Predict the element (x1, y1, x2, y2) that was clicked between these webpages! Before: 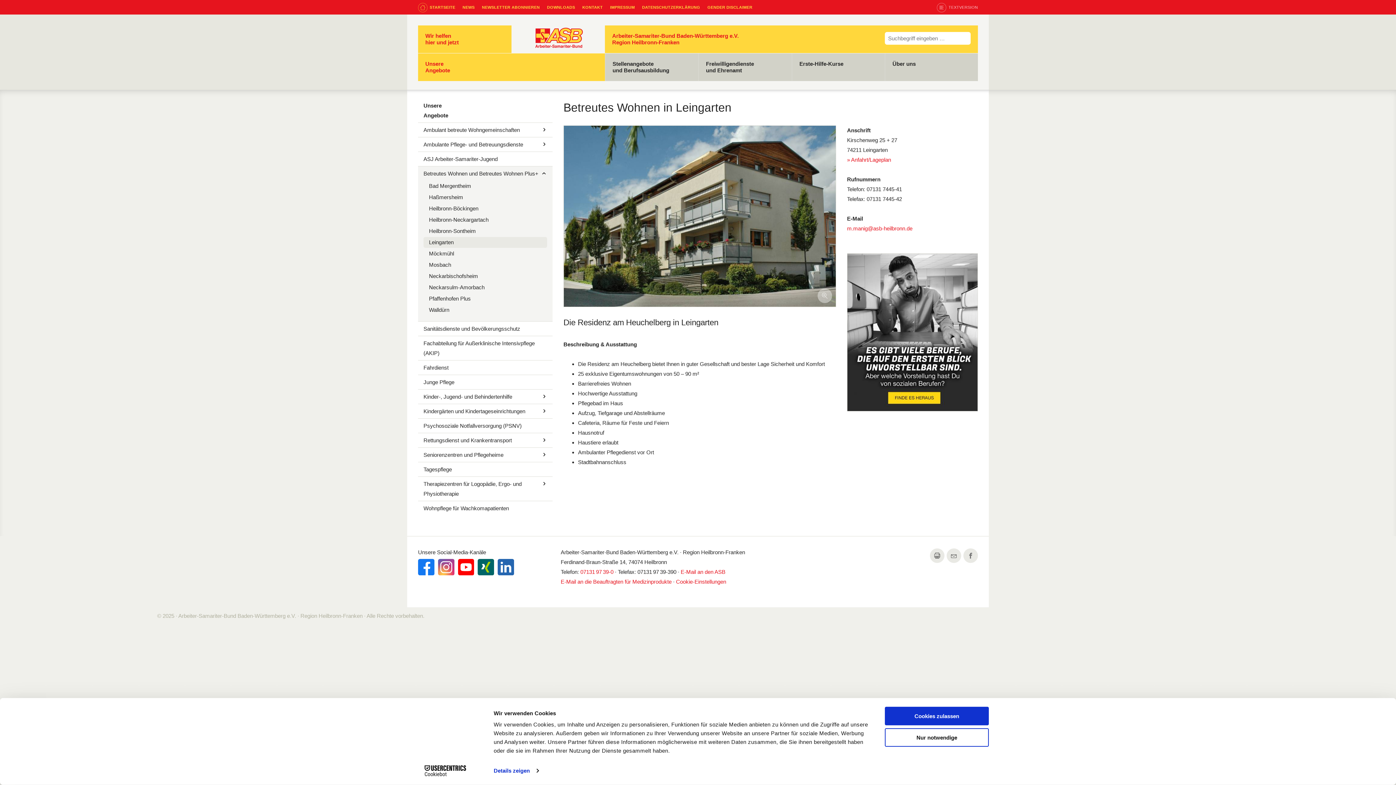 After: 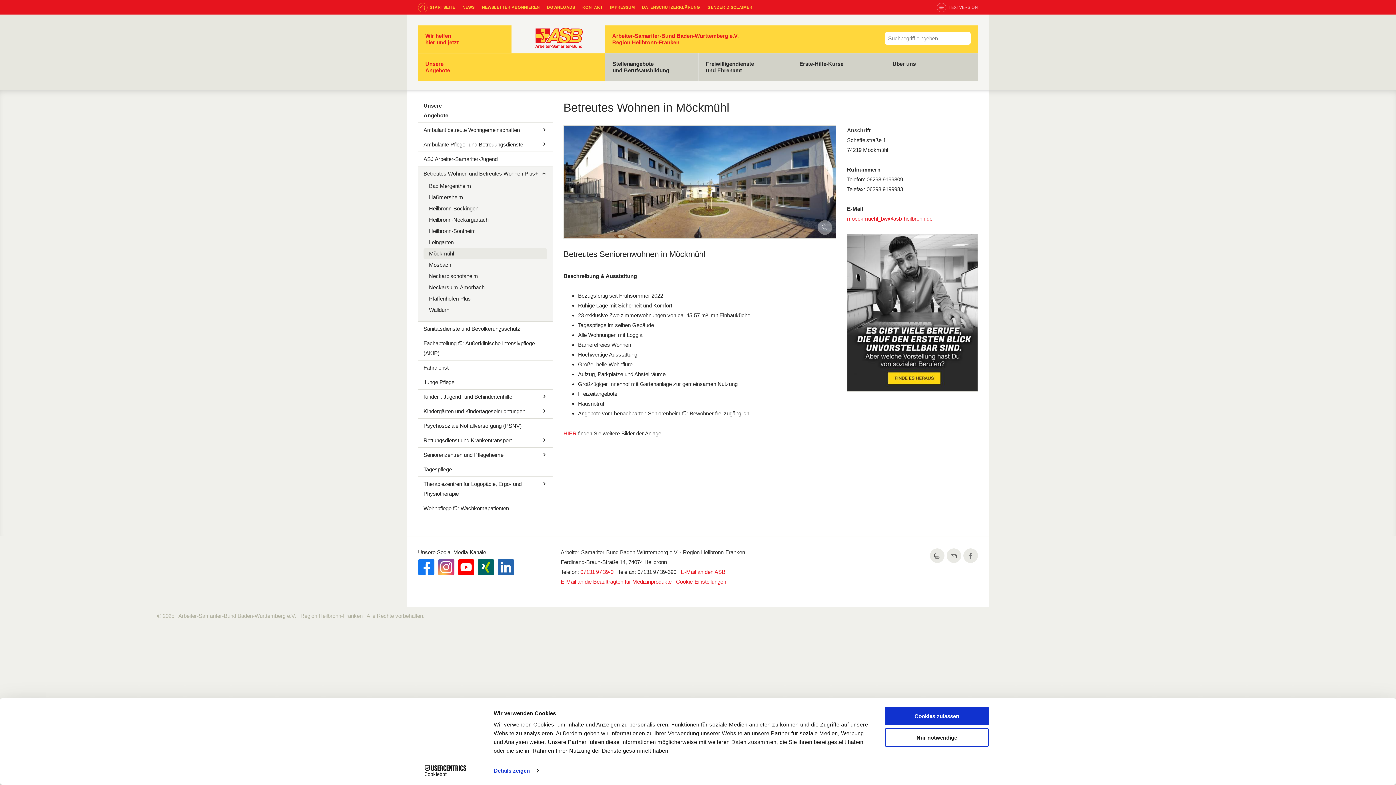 Action: label: Möckmühl bbox: (423, 248, 547, 259)